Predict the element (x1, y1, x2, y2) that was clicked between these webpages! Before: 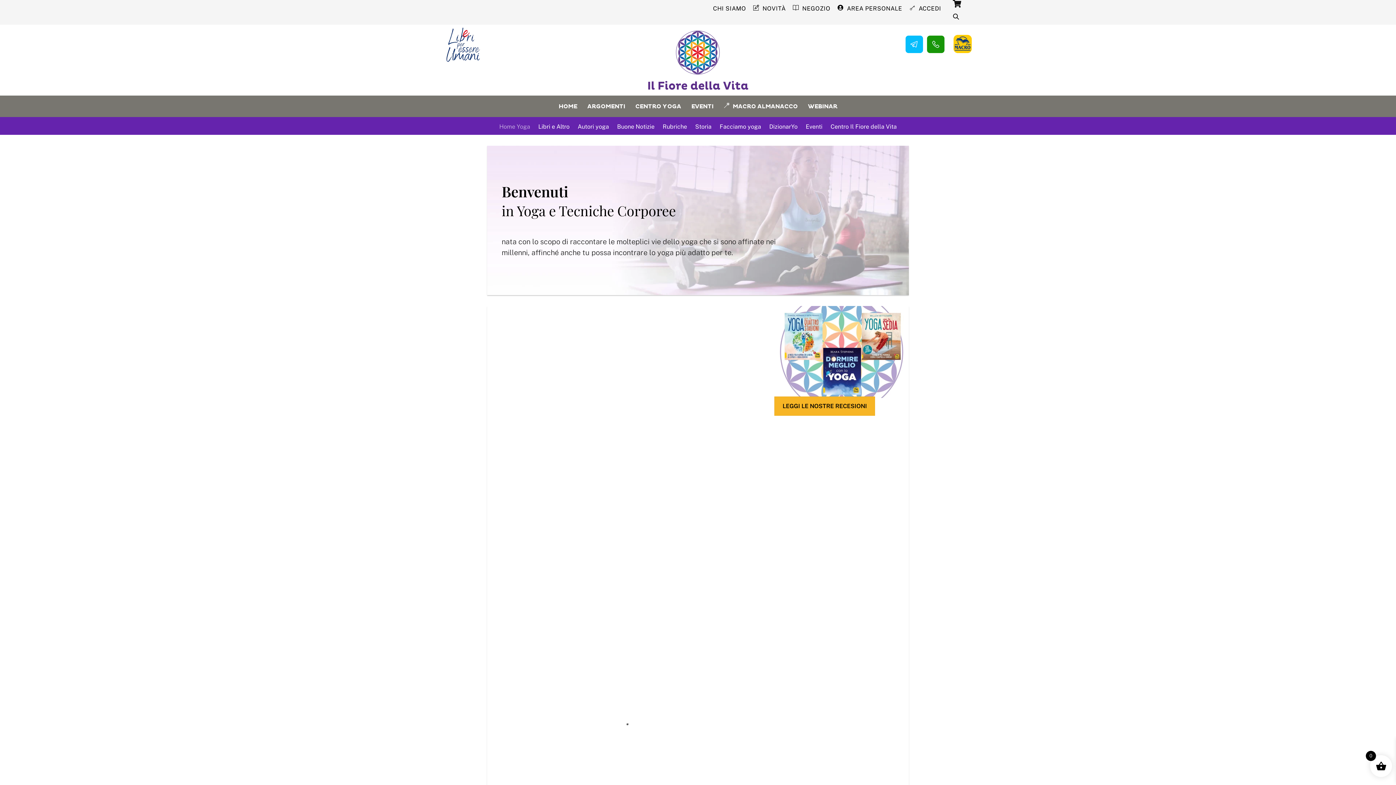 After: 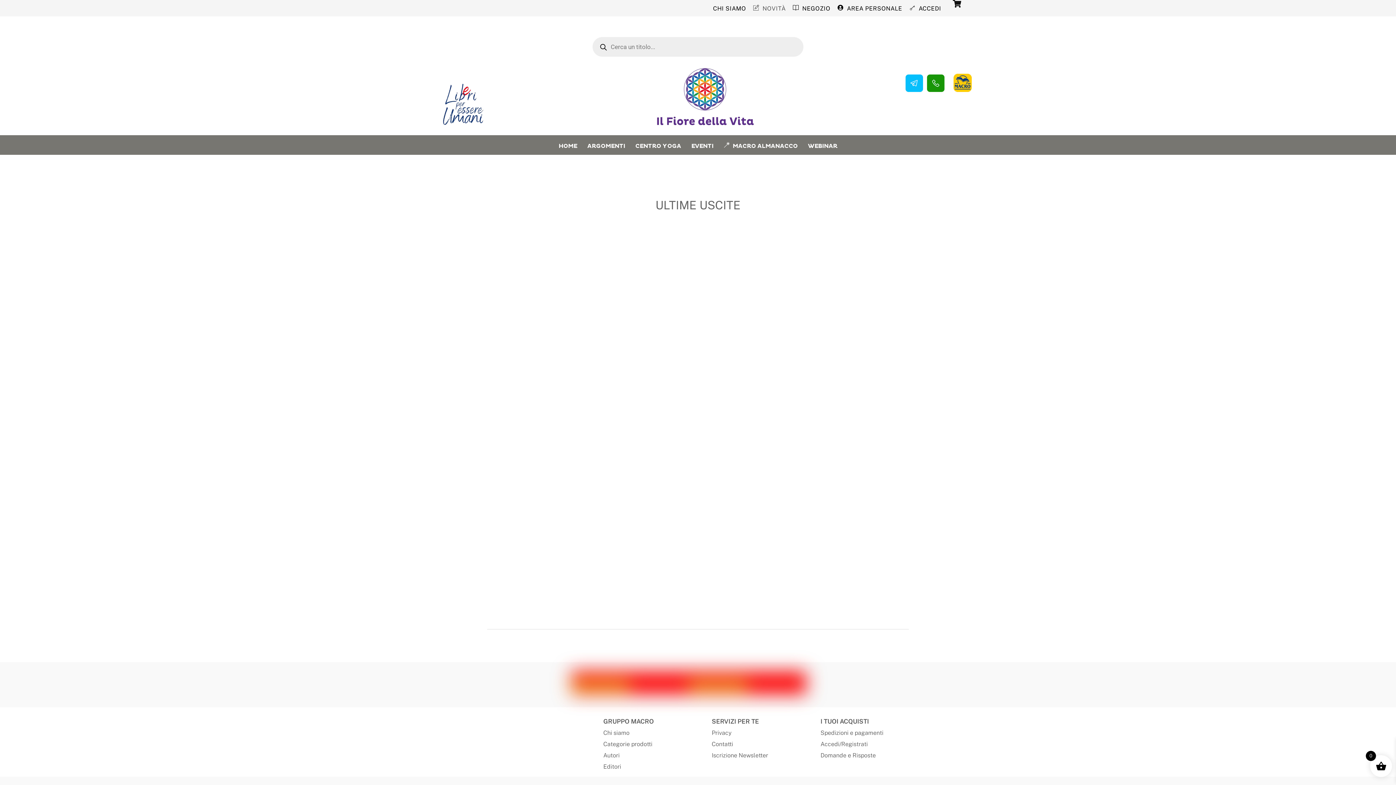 Action: label:  NOVITÀ bbox: (749, 0, 789, 16)